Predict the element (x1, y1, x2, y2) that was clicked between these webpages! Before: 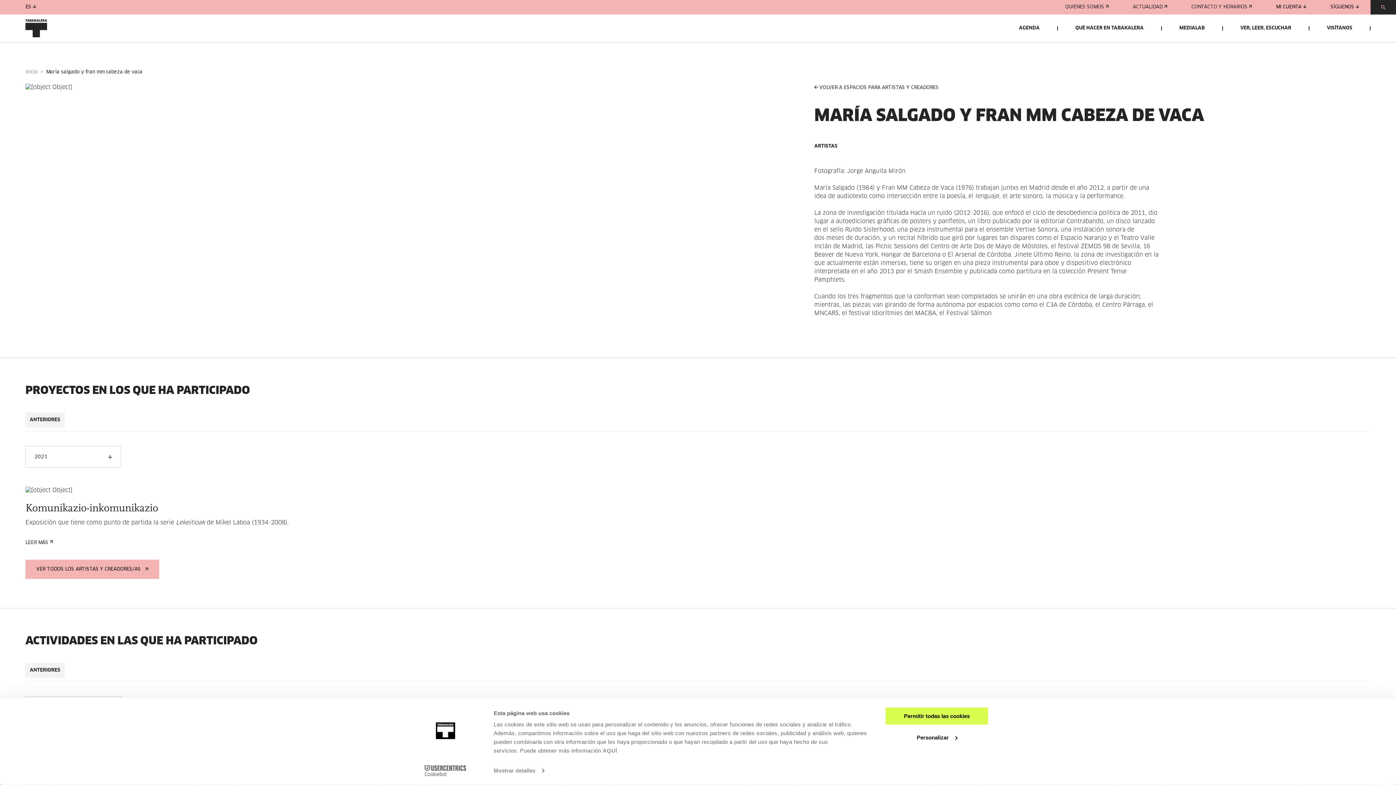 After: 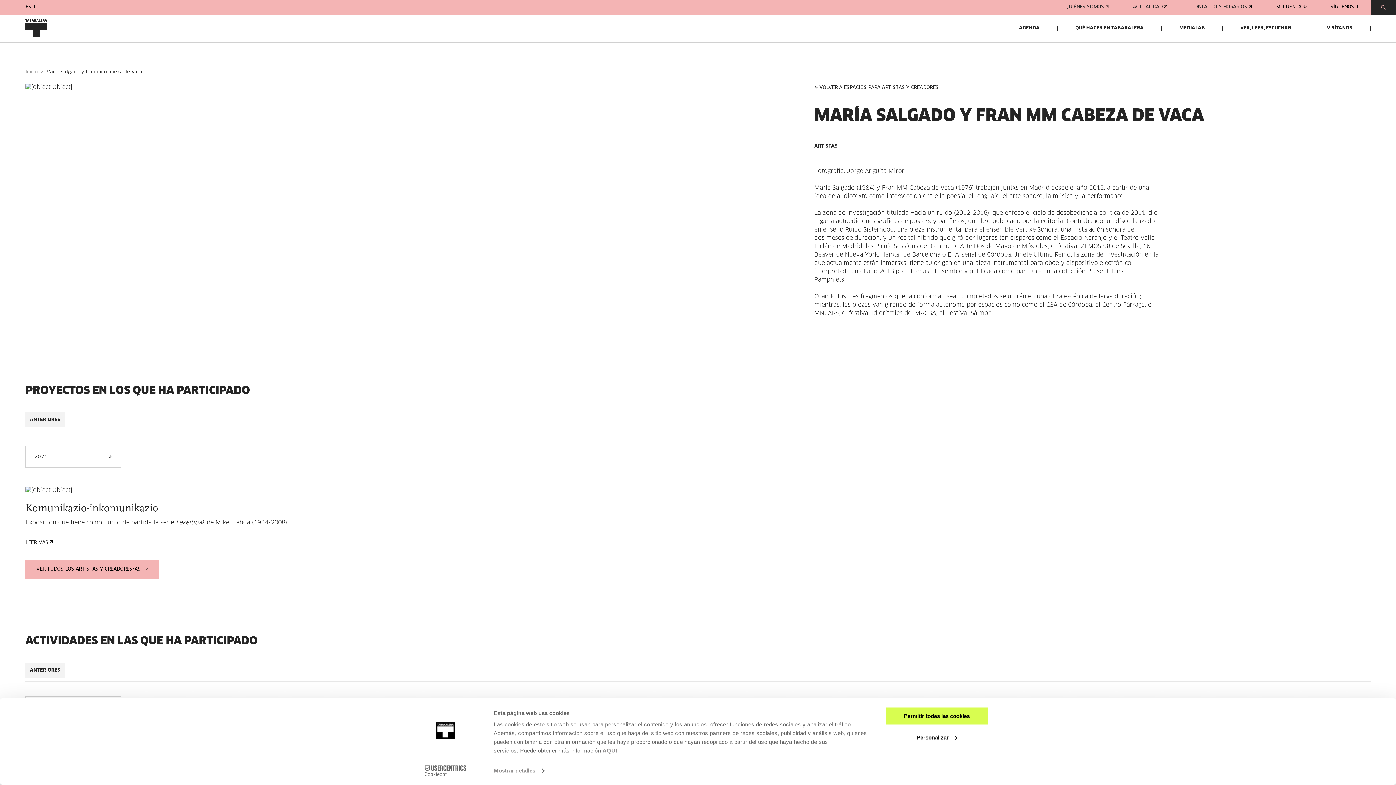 Action: label: ANTERIORES bbox: (25, 412, 64, 427)